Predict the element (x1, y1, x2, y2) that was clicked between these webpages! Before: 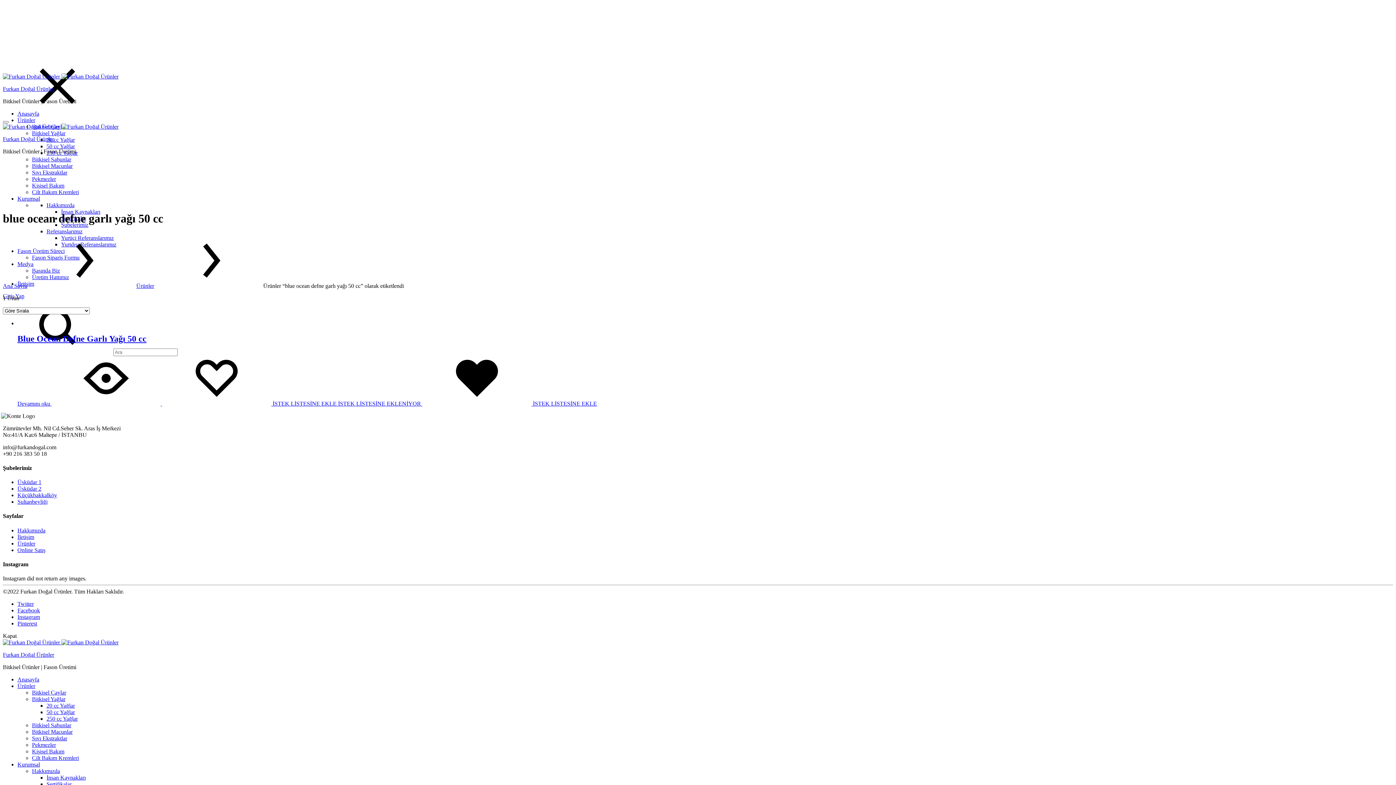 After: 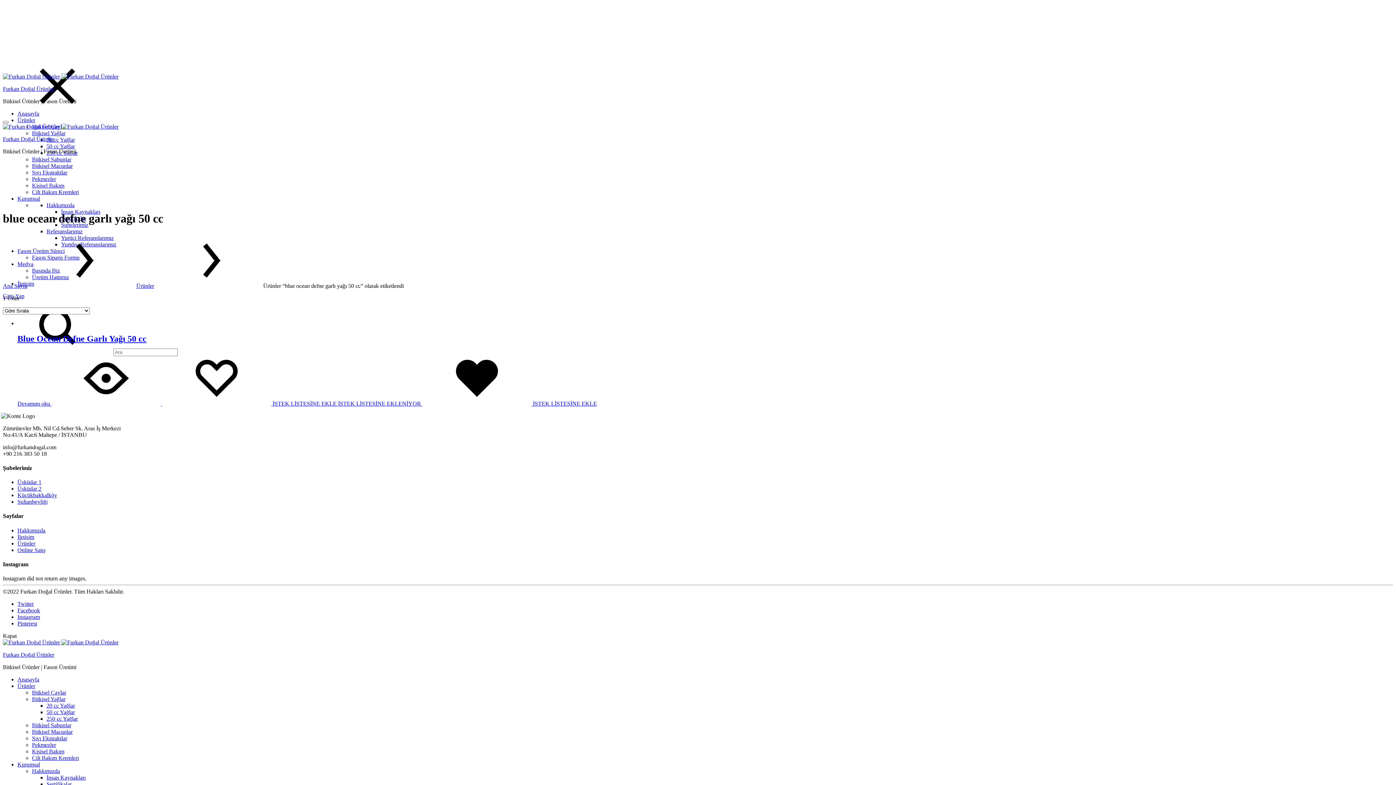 Action: bbox: (46, 228, 82, 234) label: Referanslarımız